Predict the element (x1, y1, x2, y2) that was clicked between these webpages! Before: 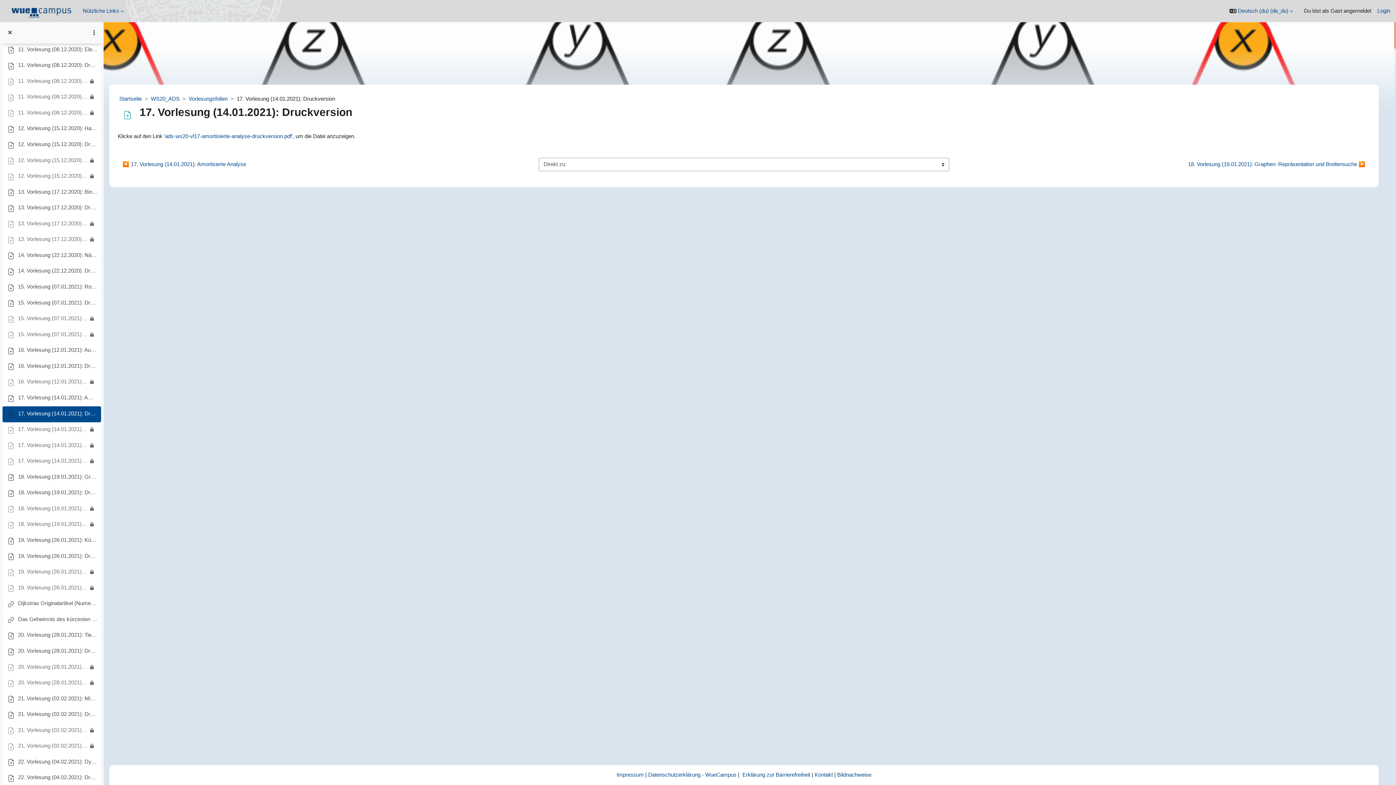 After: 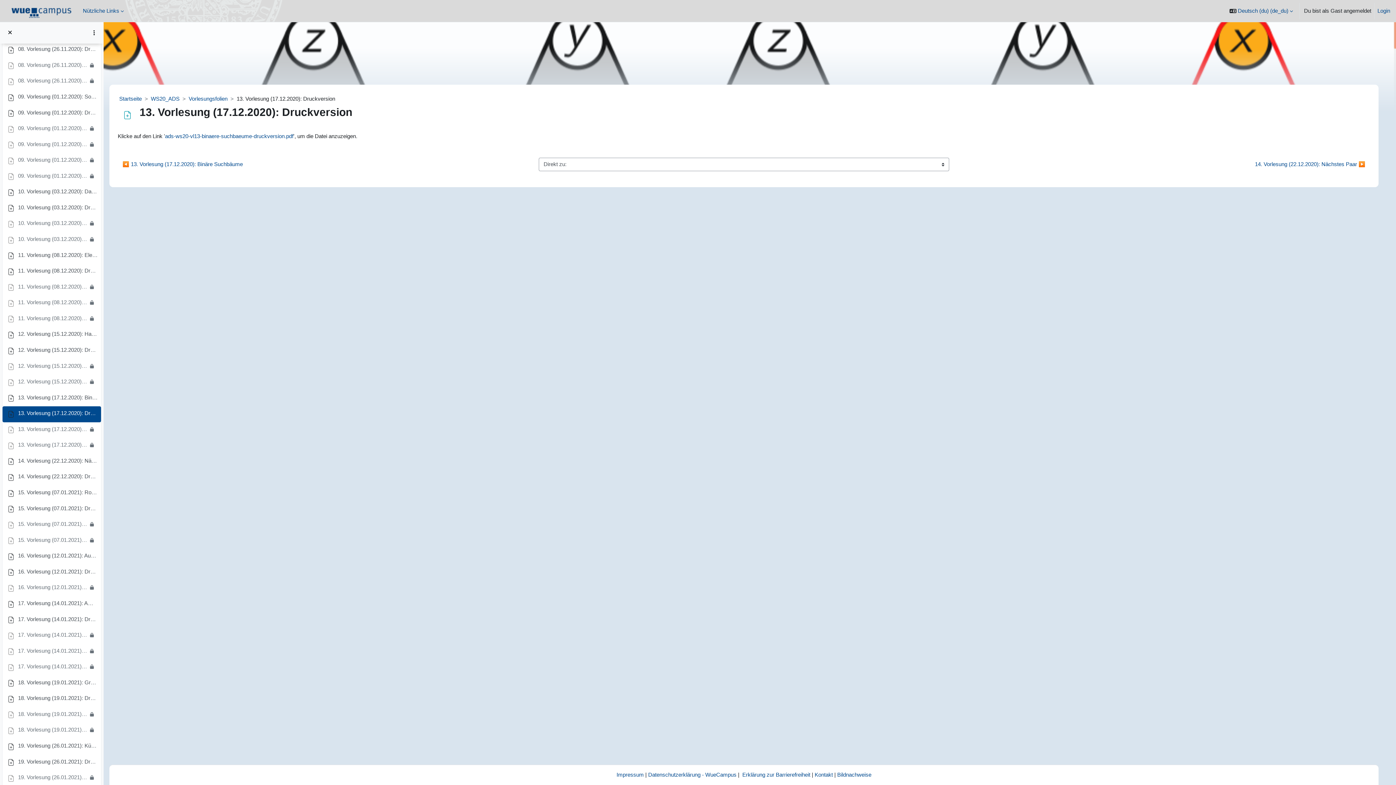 Action: bbox: (18, 203, 97, 213) label: 13. Vorlesung (17.12.2020): Druckversion